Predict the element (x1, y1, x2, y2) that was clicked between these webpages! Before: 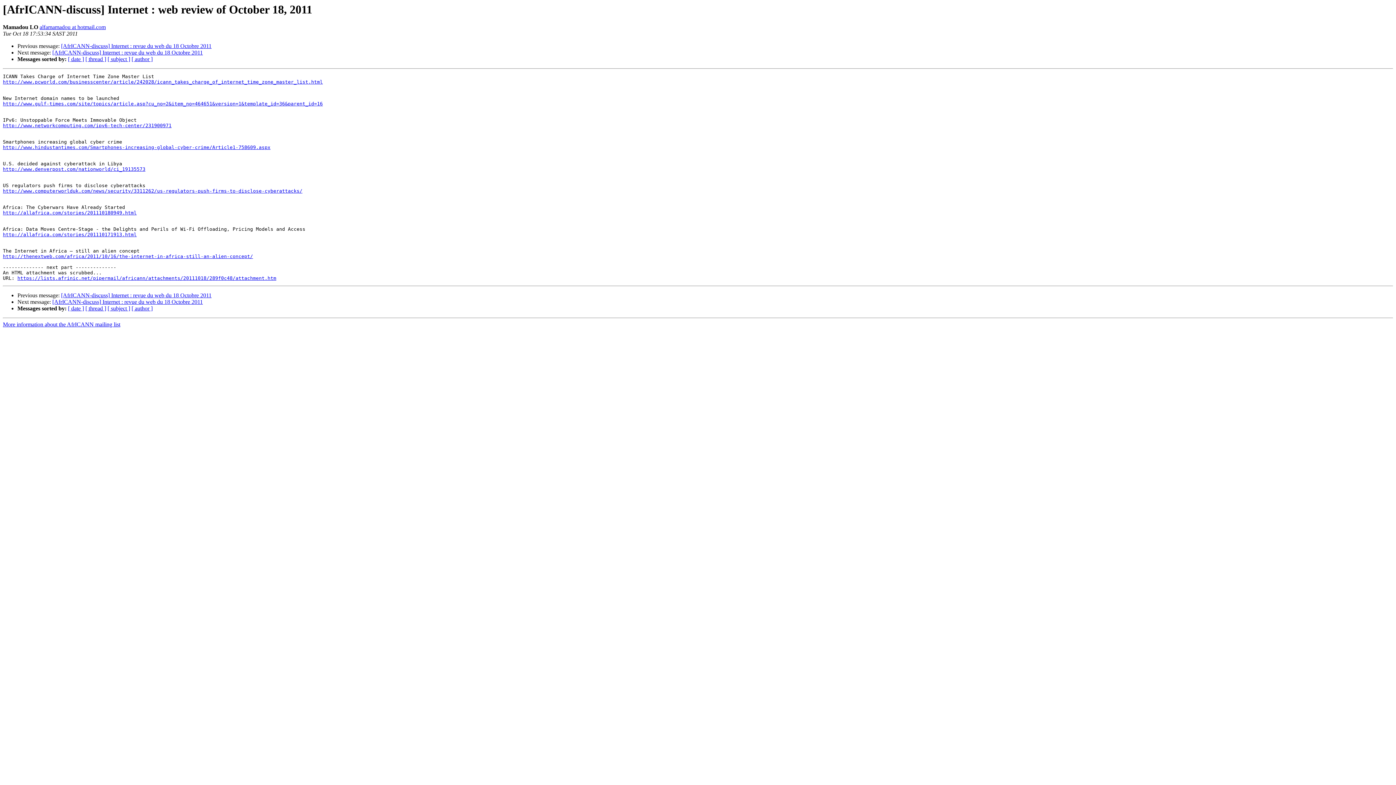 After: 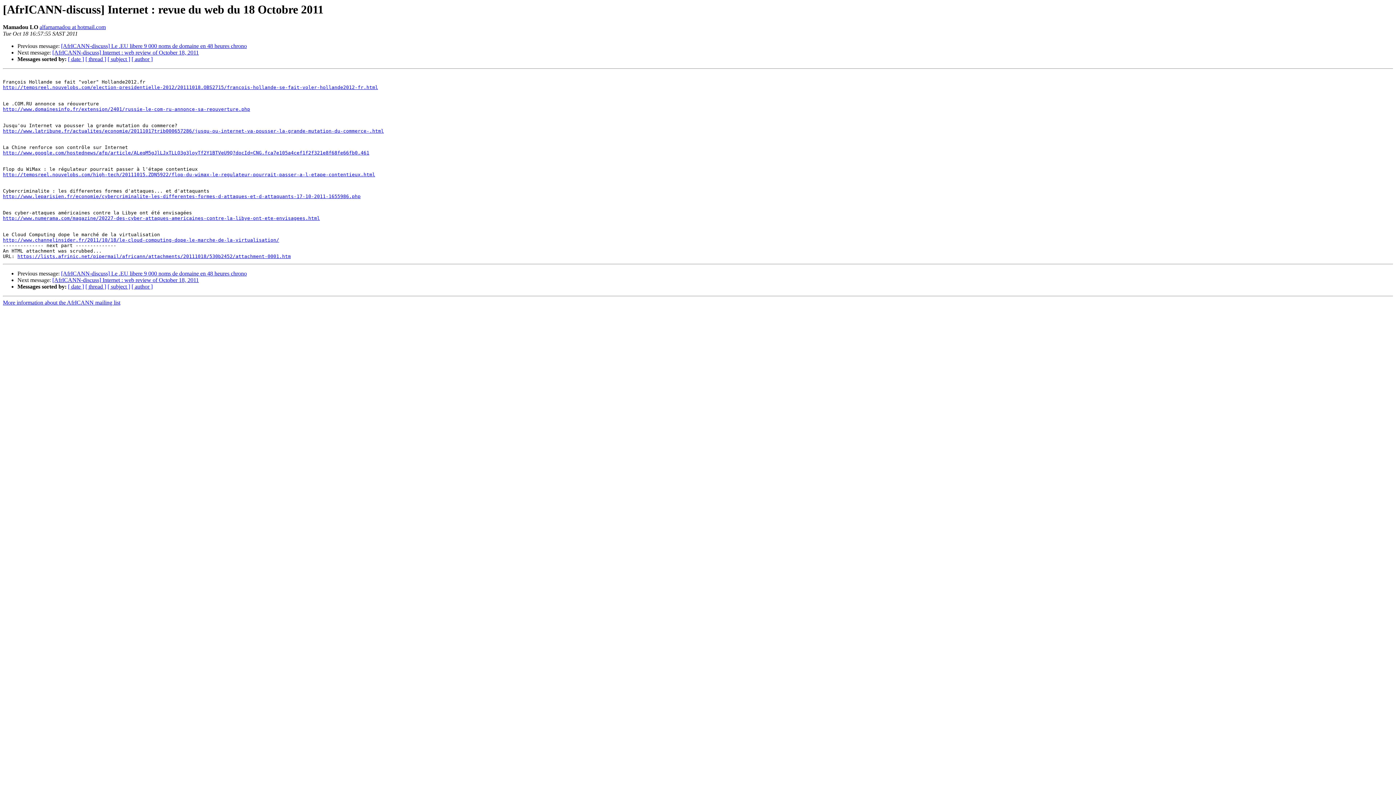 Action: bbox: (61, 43, 211, 49) label: [AfrICANN-discuss] Internet : revue du web du 18 Octobre 2011